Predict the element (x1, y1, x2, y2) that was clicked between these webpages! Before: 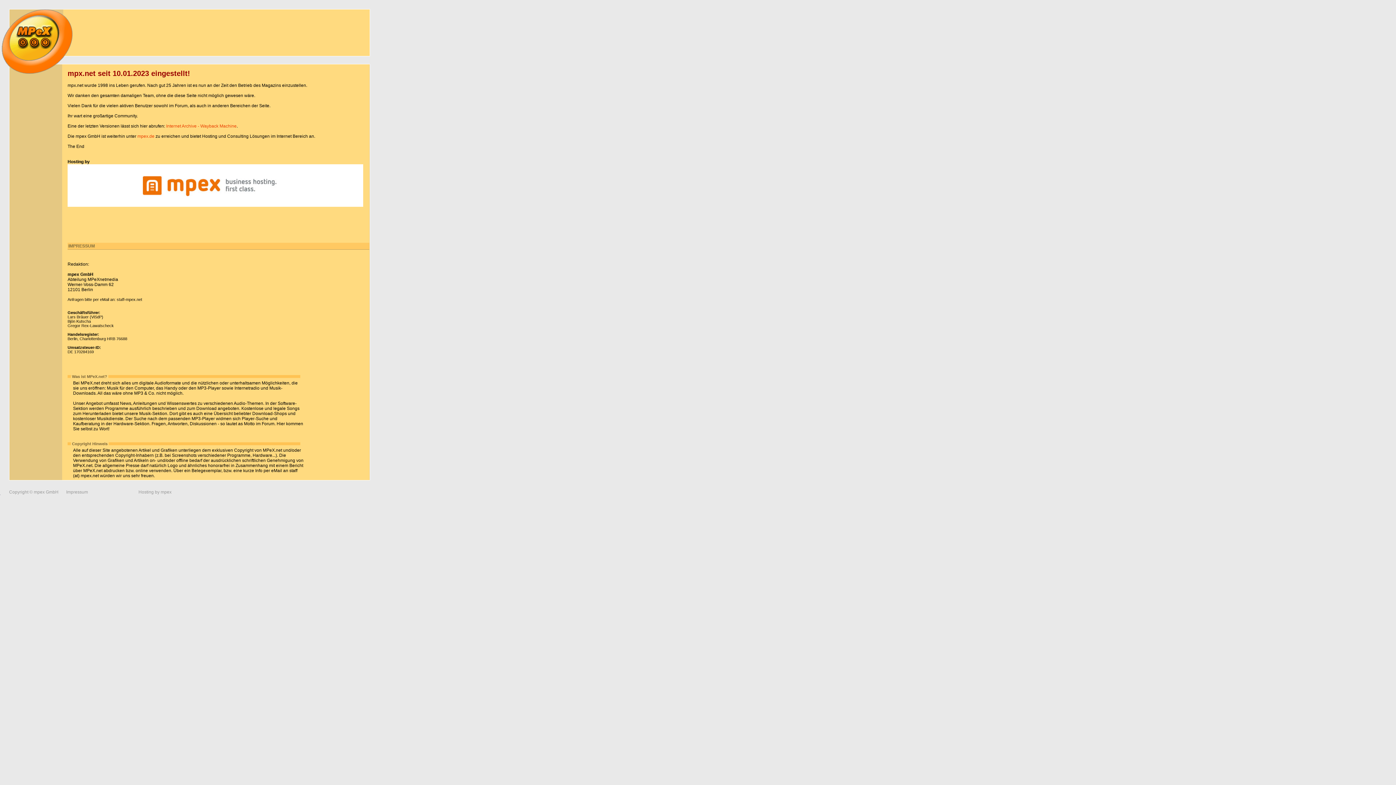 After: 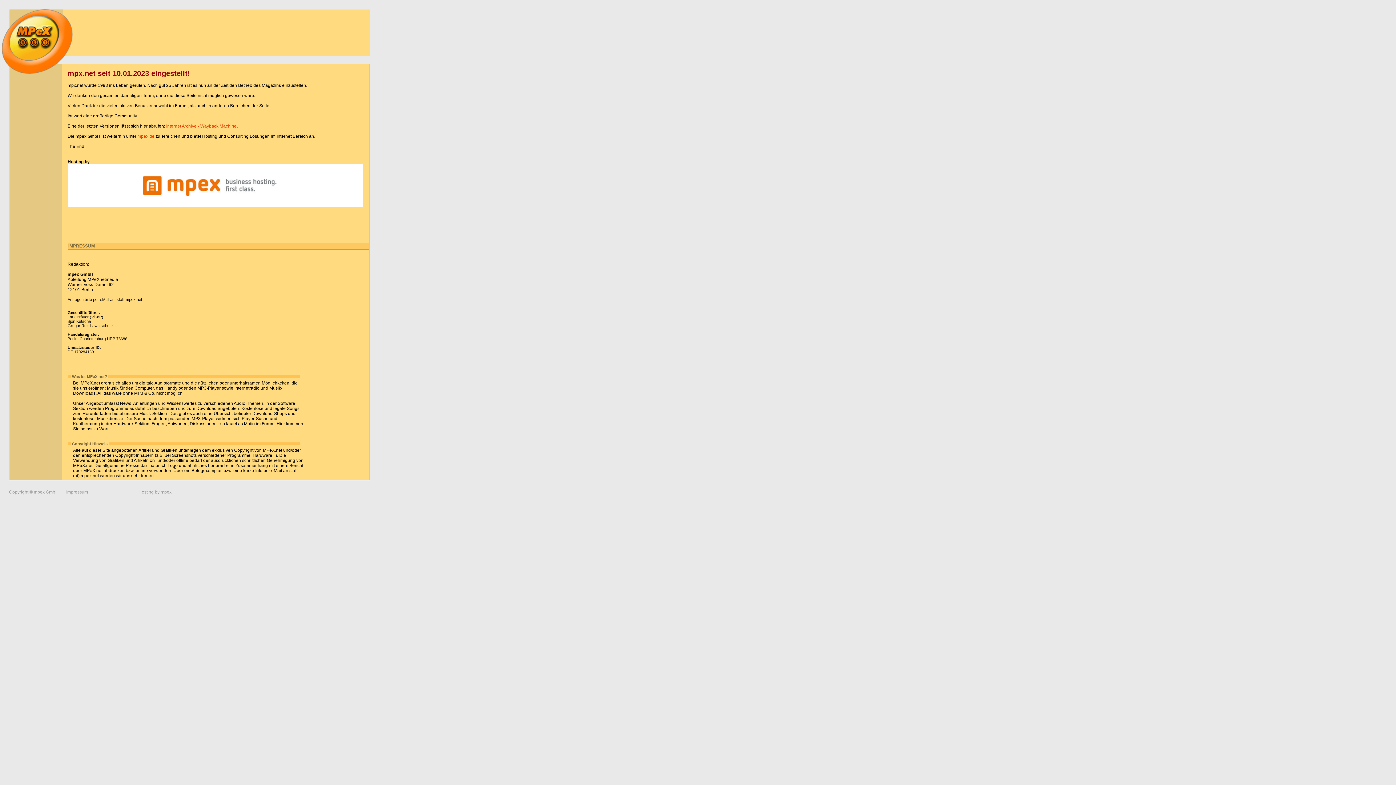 Action: bbox: (1, 69, 73, 74)